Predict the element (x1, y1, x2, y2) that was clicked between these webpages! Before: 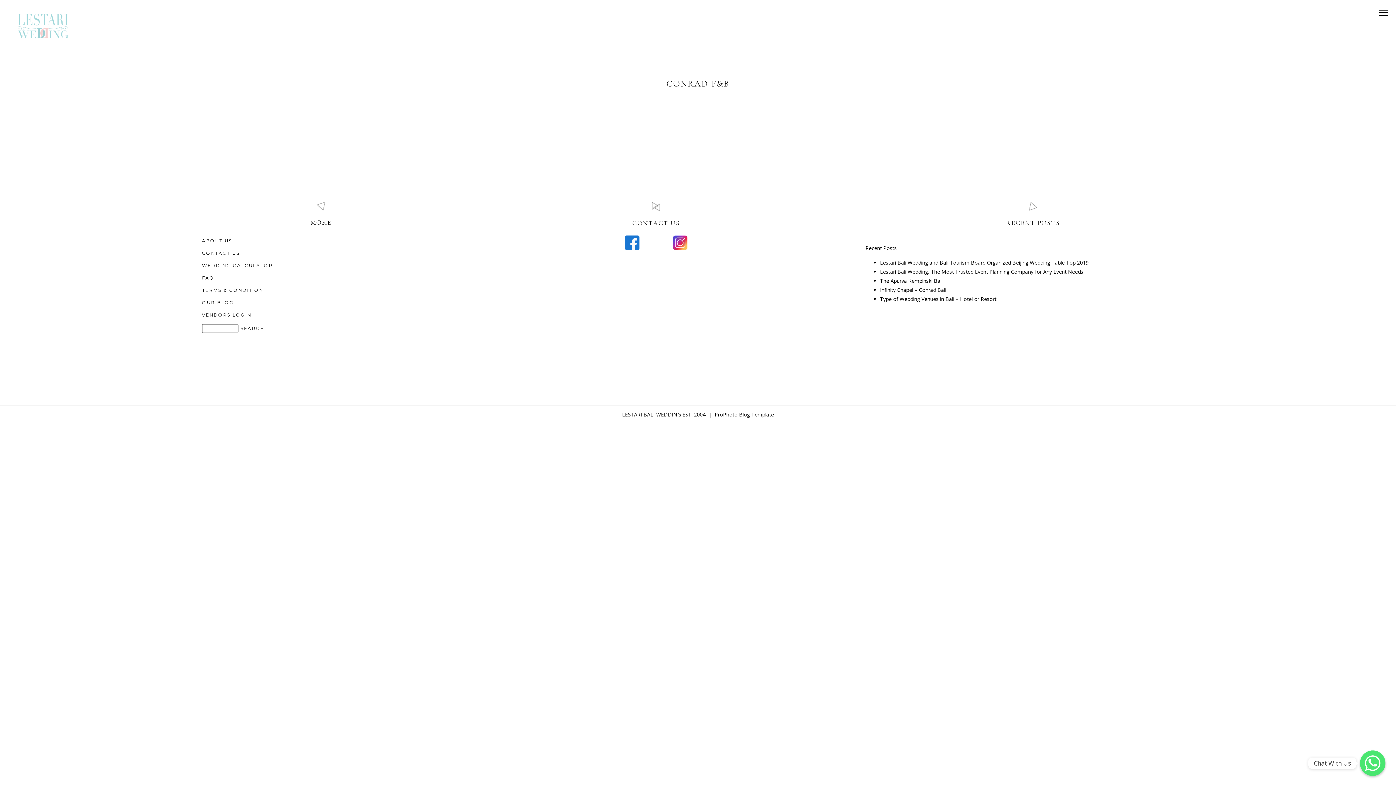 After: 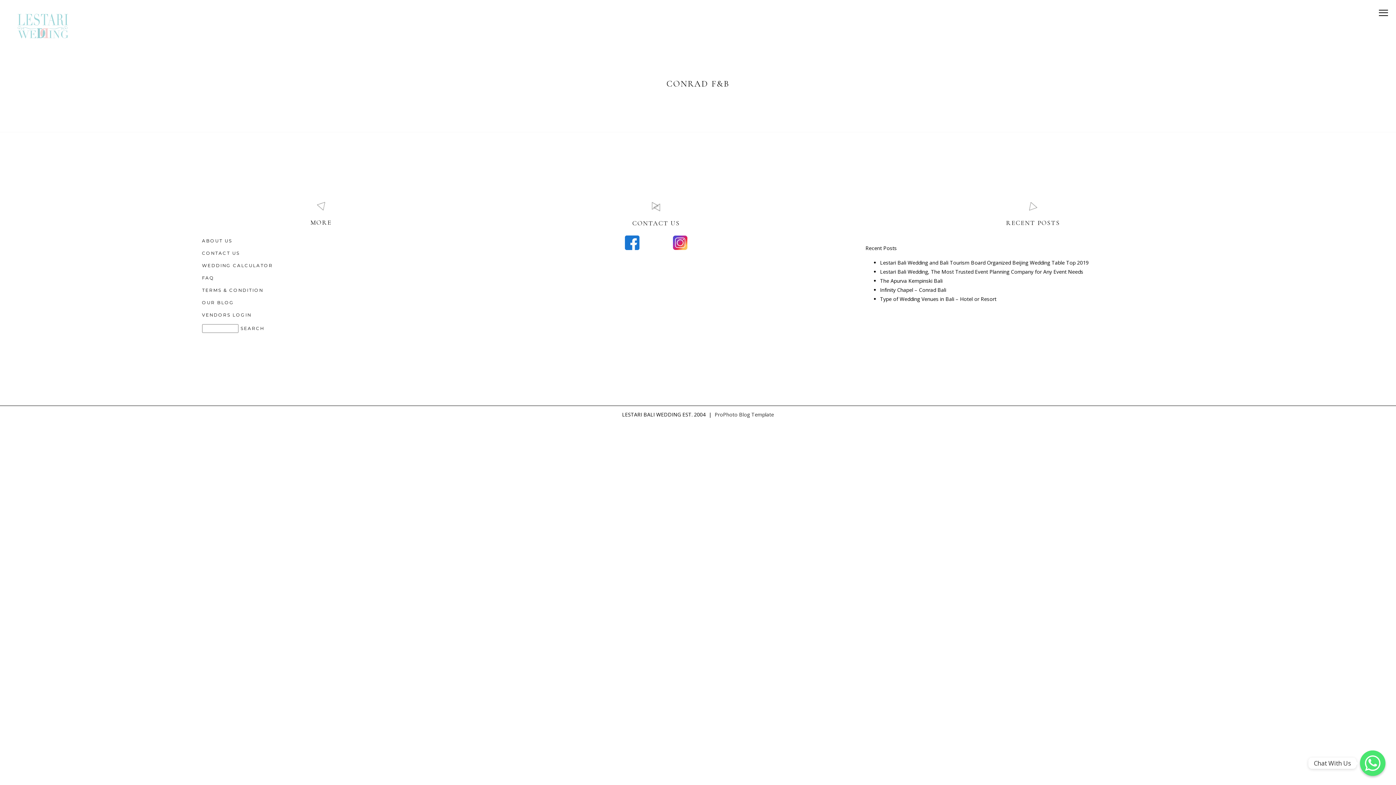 Action: label: ProPhoto Blog Template bbox: (714, 411, 774, 418)